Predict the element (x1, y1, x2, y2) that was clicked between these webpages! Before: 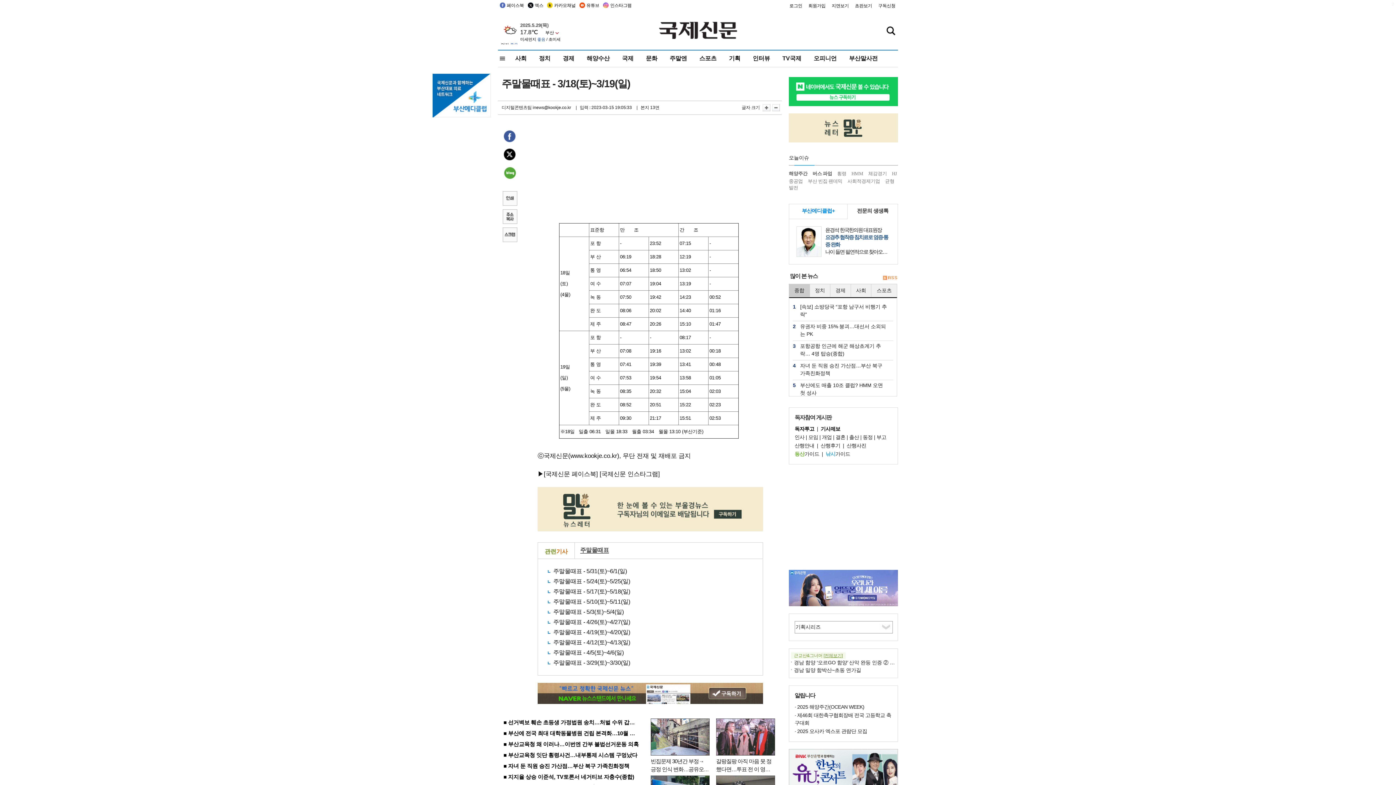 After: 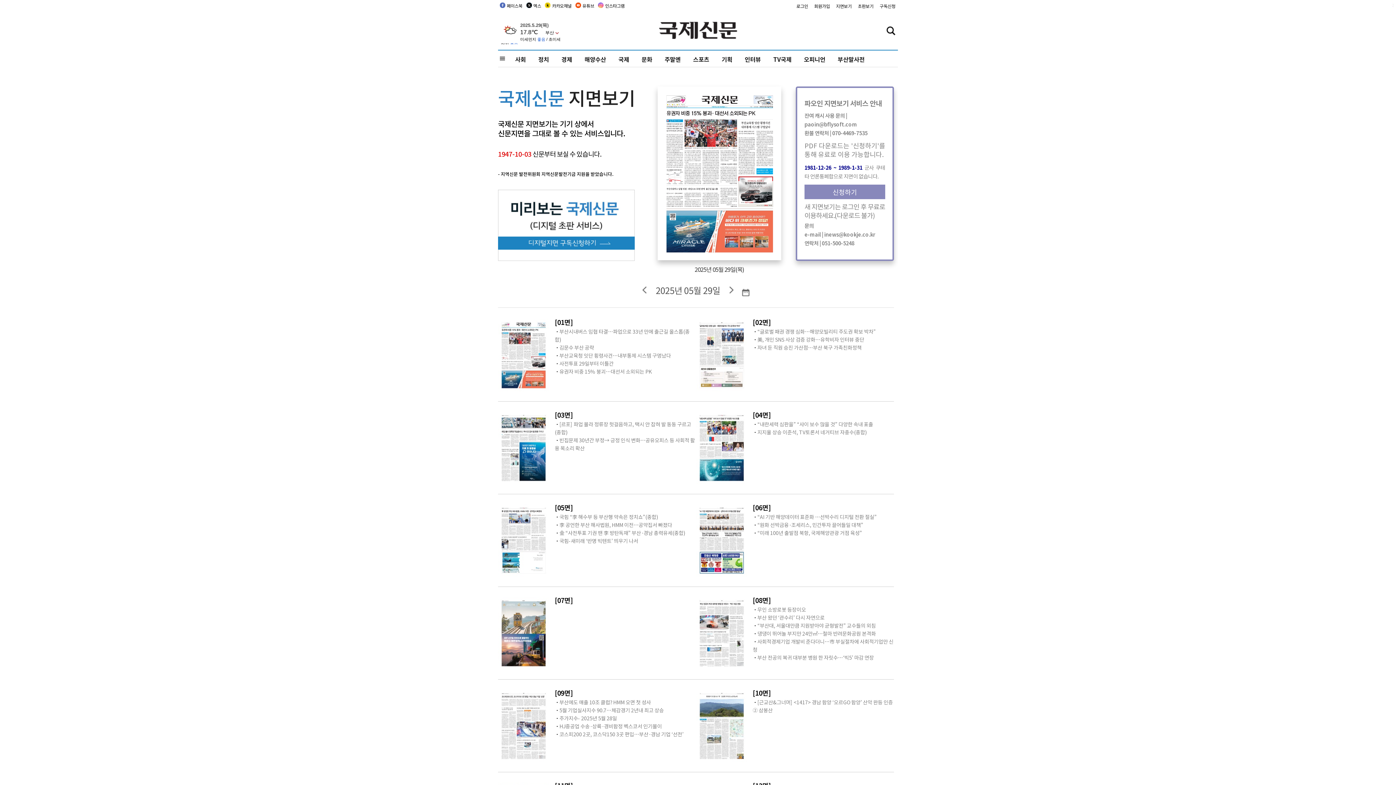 Action: bbox: (831, 2, 849, 9) label: 지면보기